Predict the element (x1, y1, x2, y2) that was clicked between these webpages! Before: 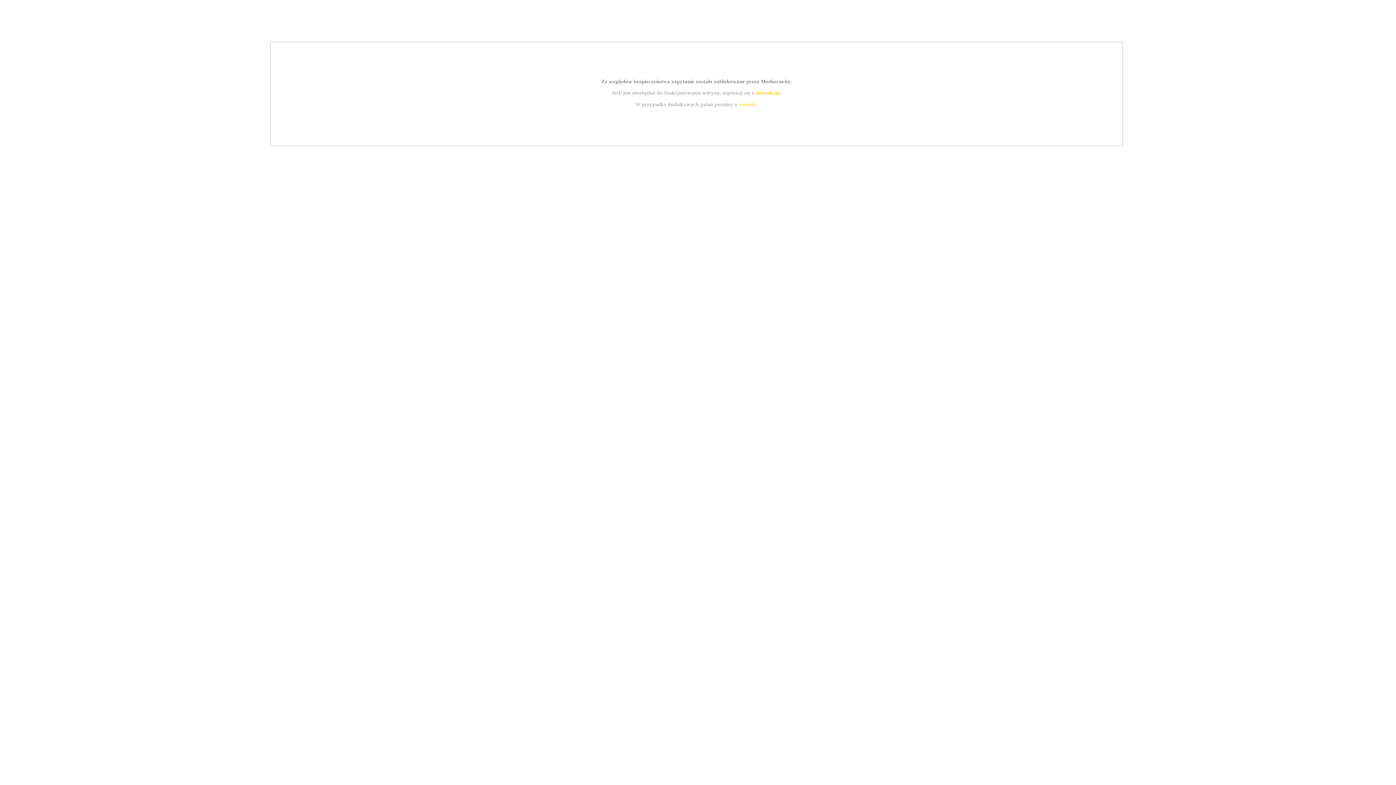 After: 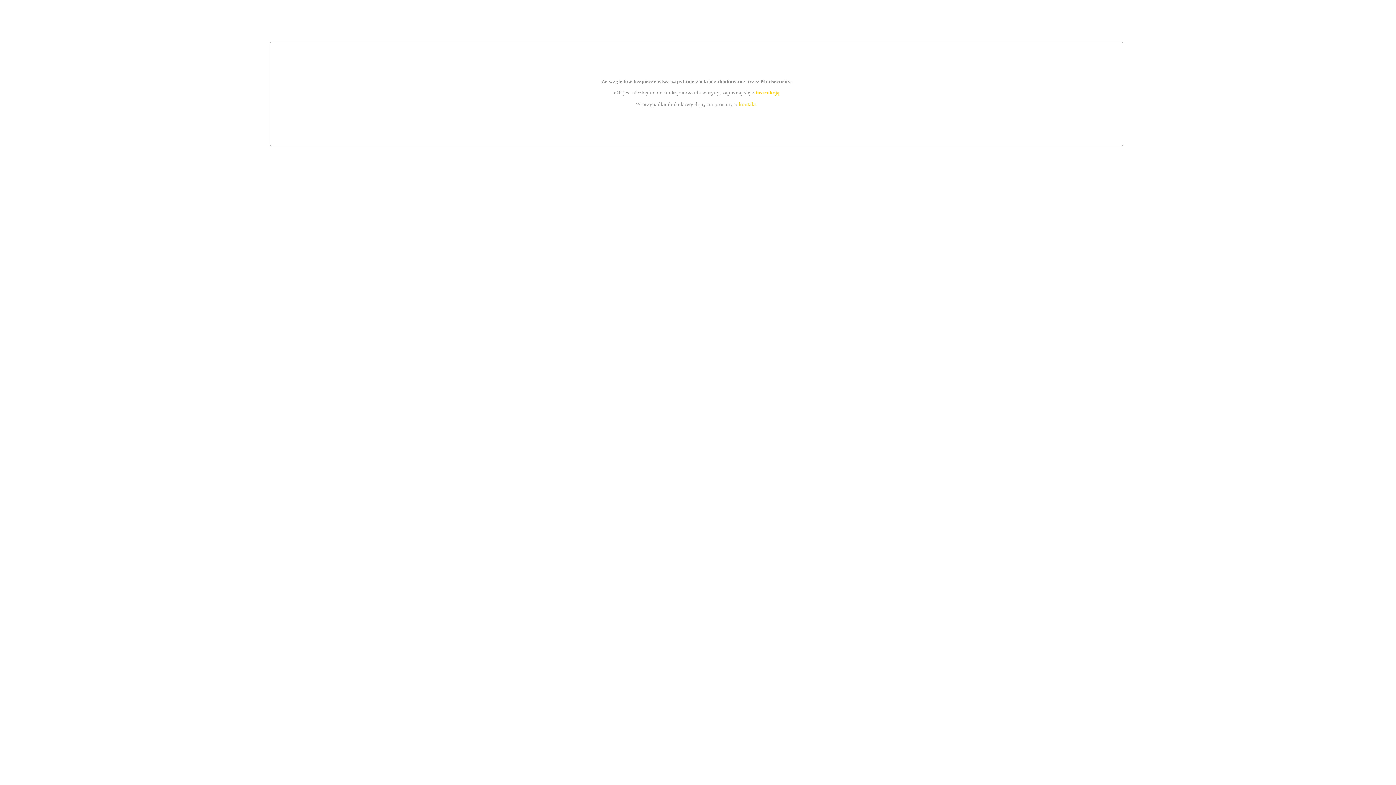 Action: bbox: (755, 89, 779, 95) label: instrukcją